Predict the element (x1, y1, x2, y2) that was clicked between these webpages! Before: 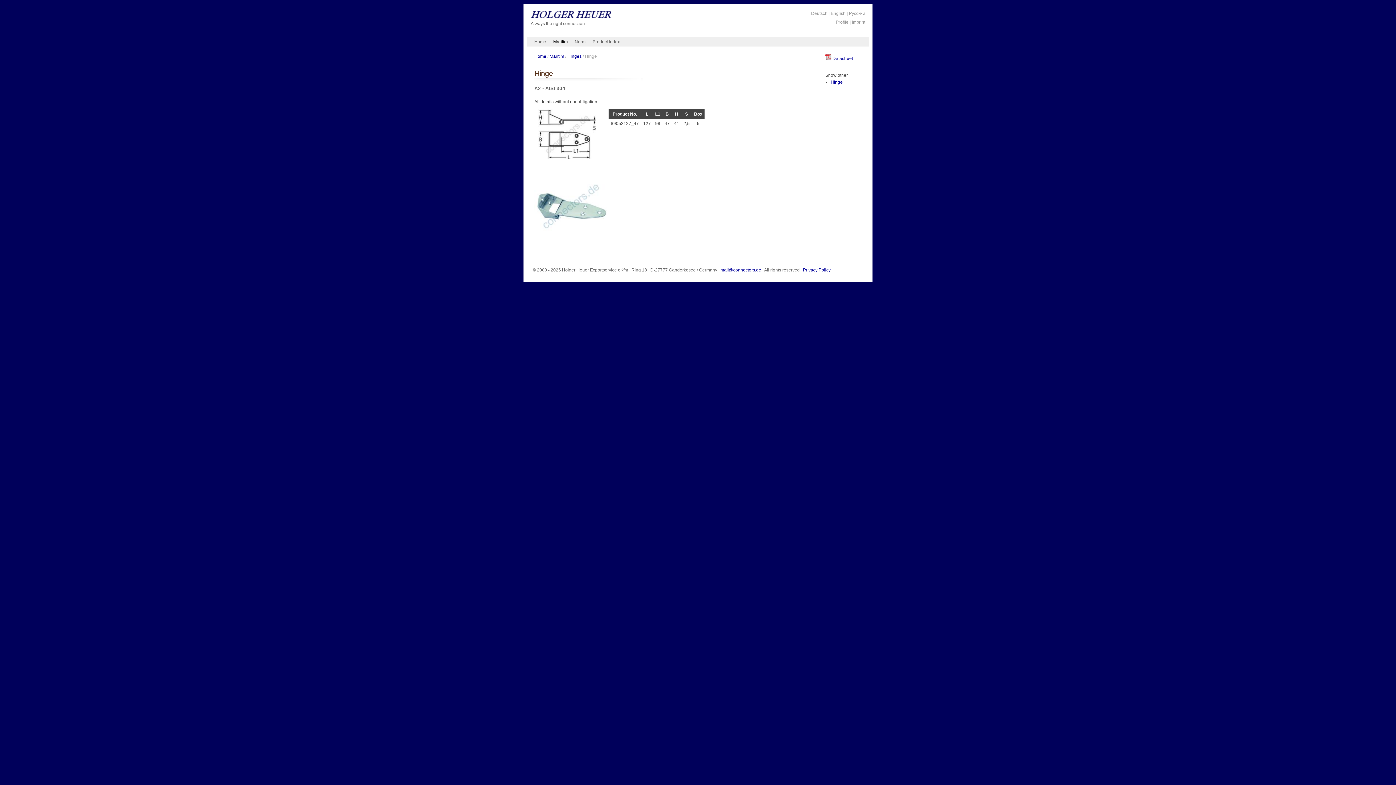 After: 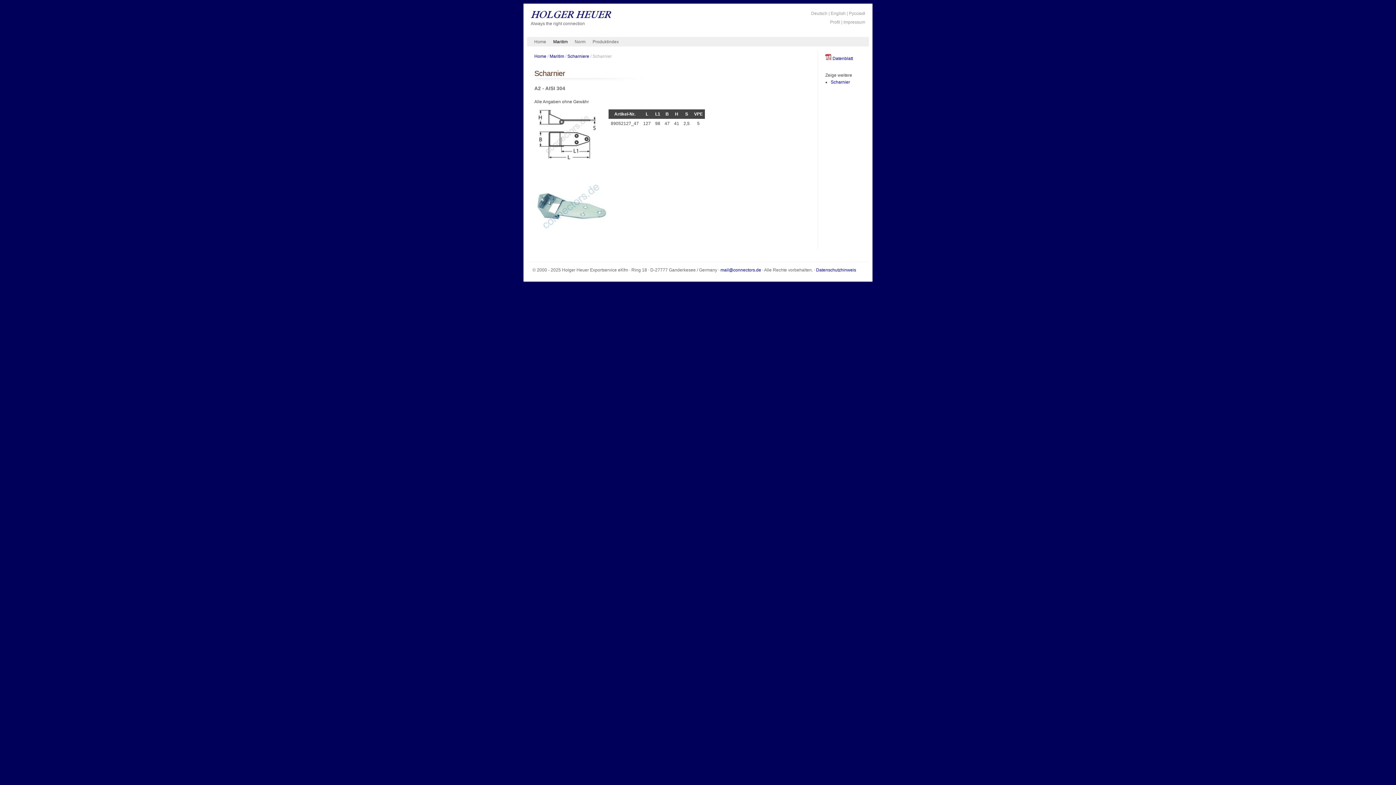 Action: label: Deutsch bbox: (811, 10, 827, 16)